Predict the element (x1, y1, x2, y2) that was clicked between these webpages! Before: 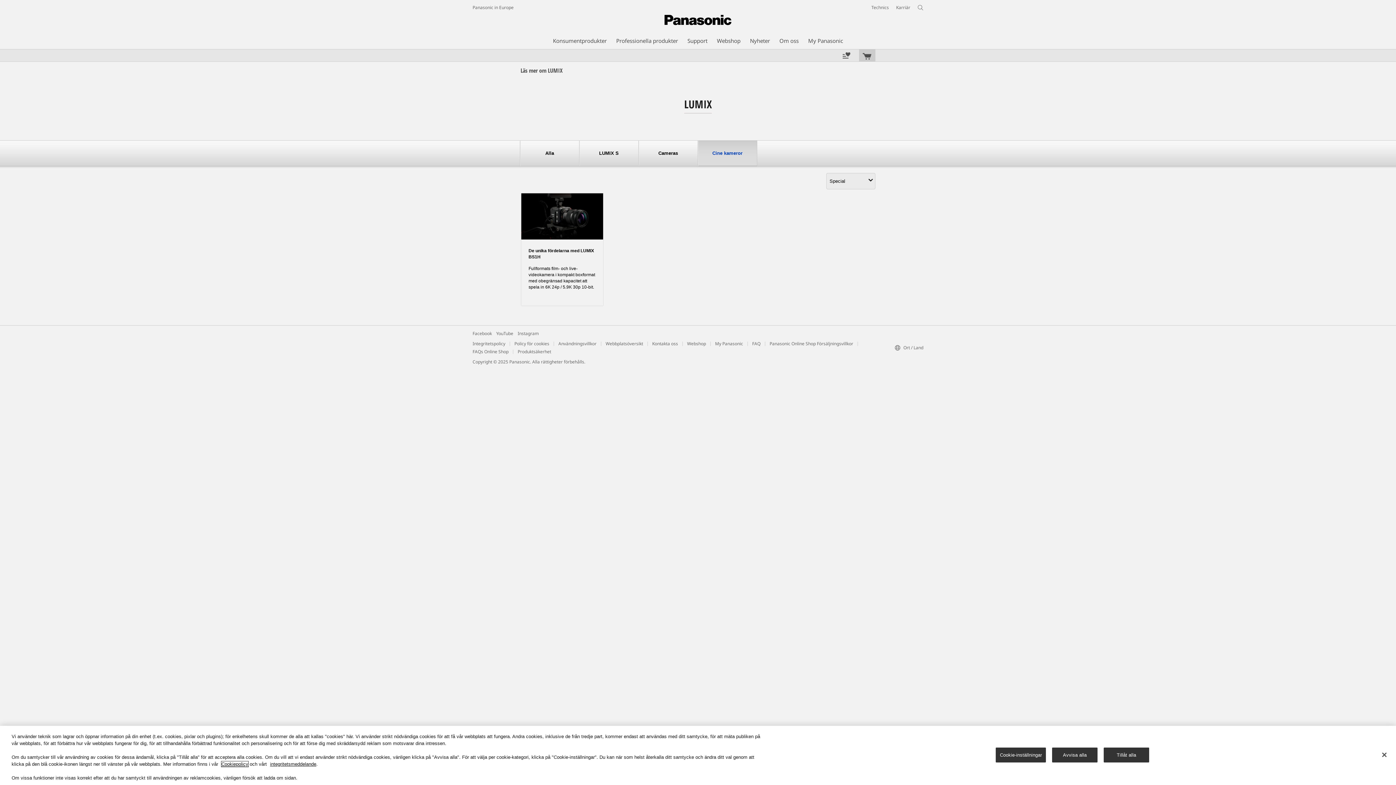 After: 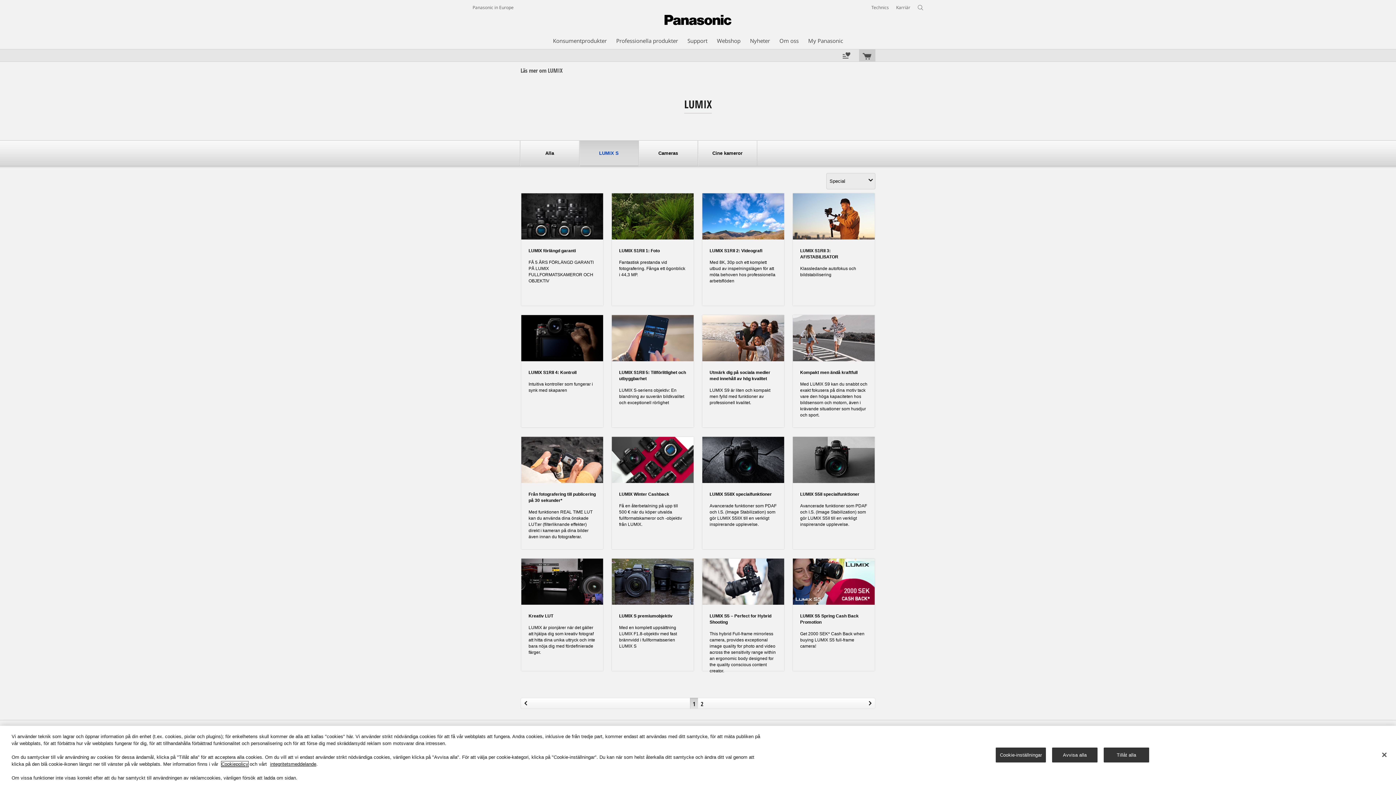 Action: bbox: (579, 140, 638, 166) label: LUMIX S